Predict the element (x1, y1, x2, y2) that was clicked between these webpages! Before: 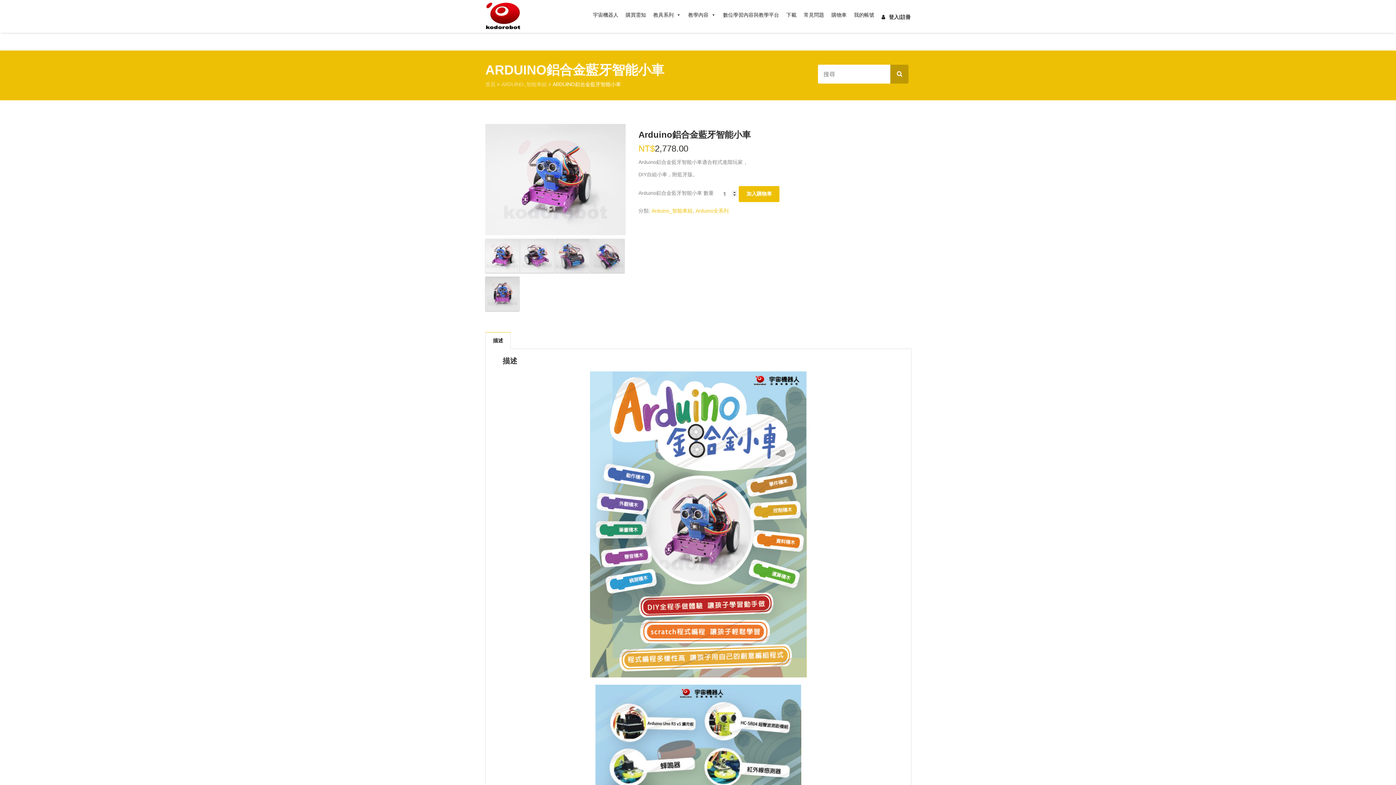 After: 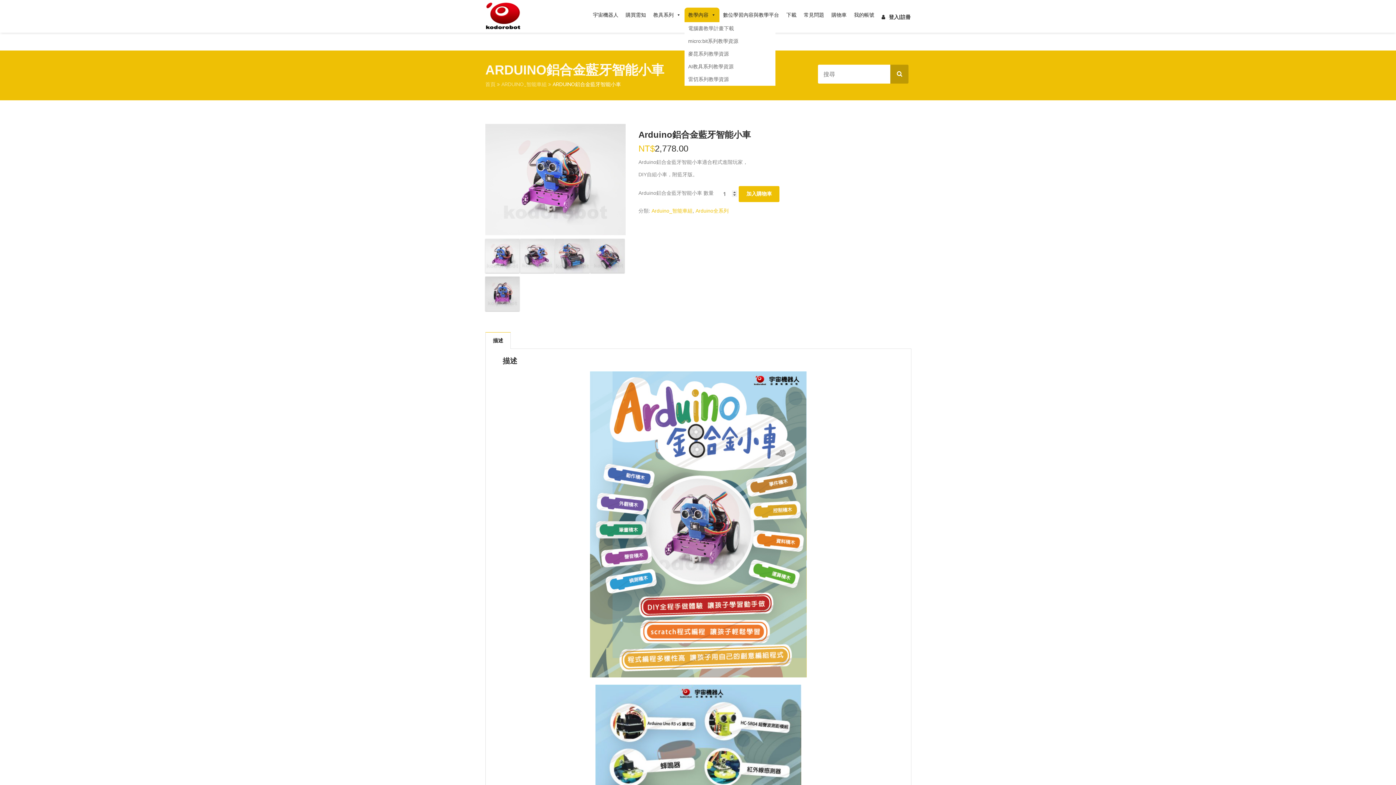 Action: bbox: (684, 7, 719, 22) label: 教學內容